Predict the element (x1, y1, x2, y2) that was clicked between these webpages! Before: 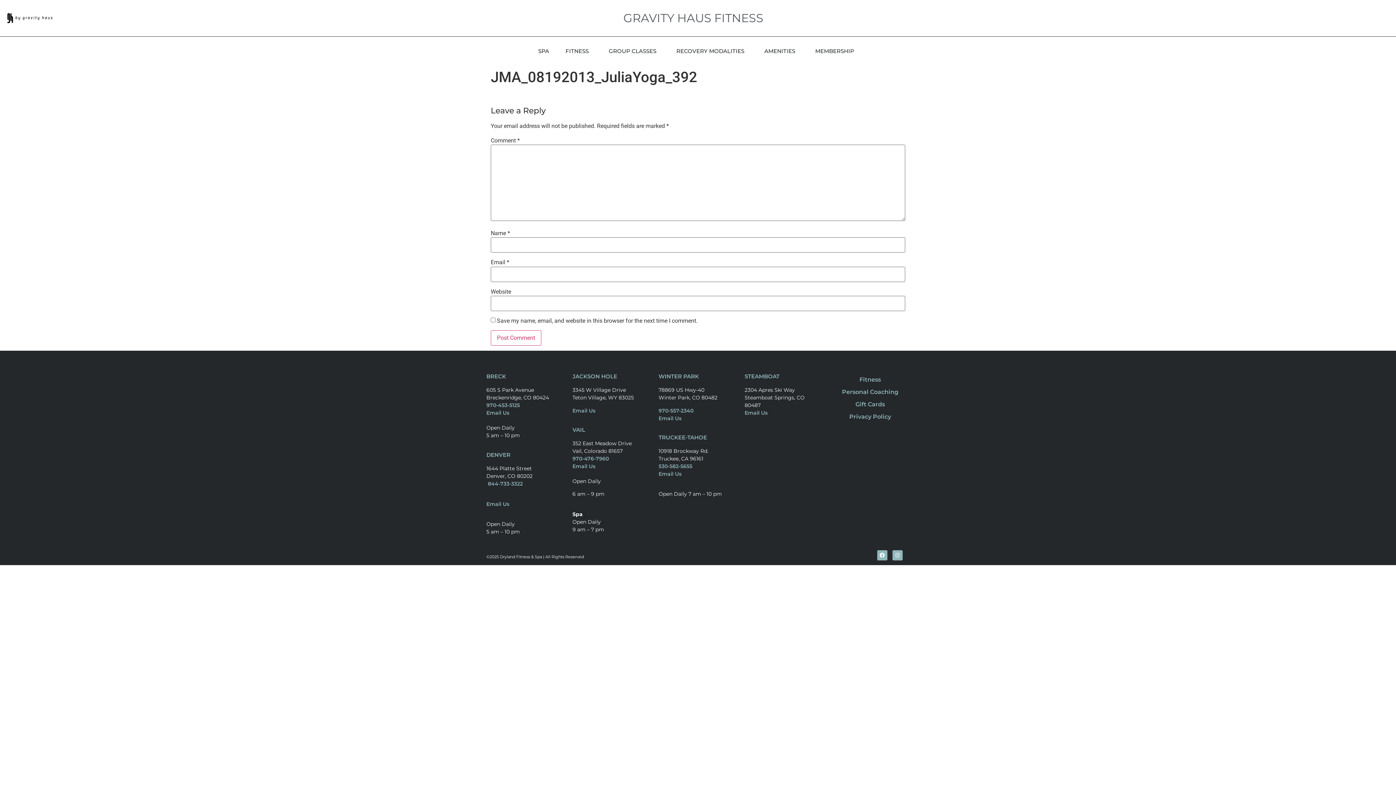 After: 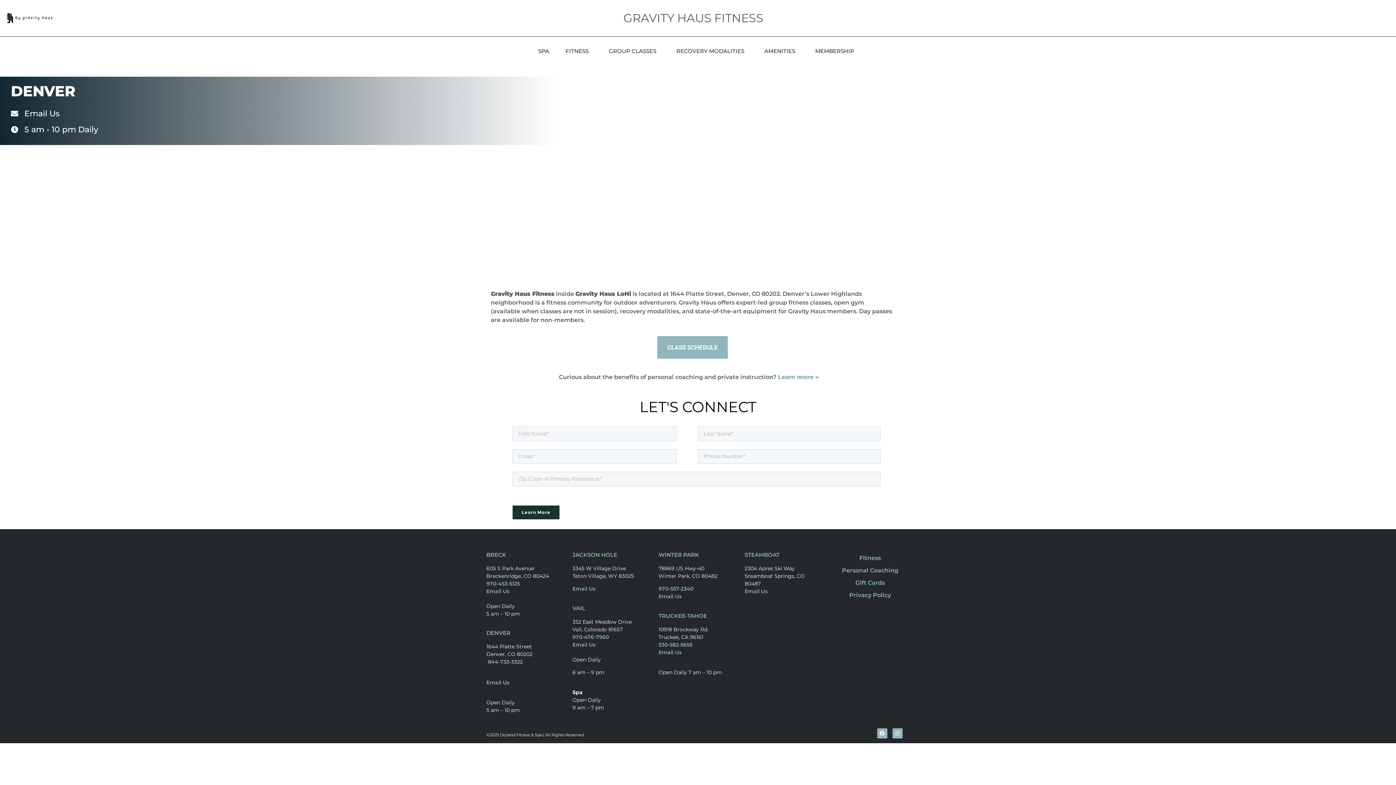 Action: bbox: (572, 373, 617, 380) label: JACKSON HOLE